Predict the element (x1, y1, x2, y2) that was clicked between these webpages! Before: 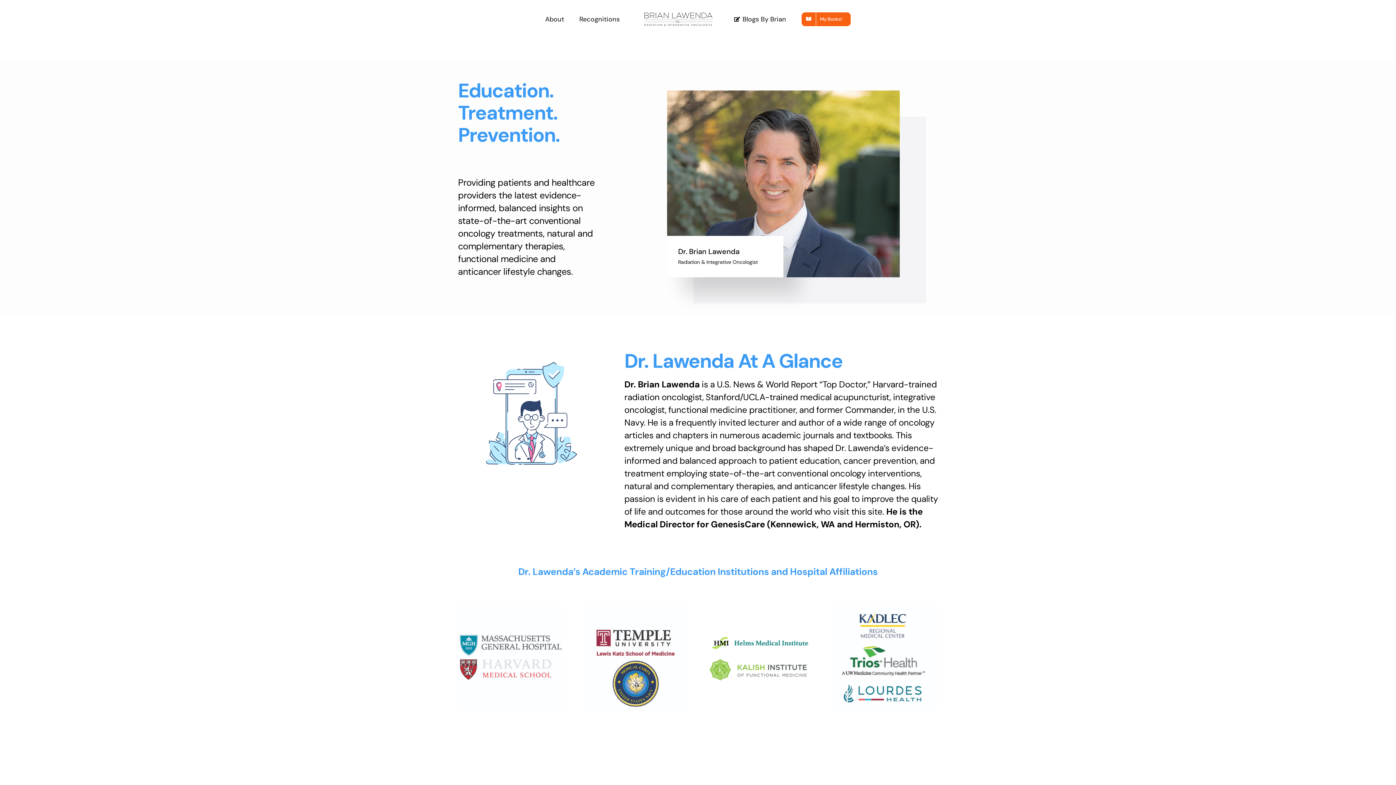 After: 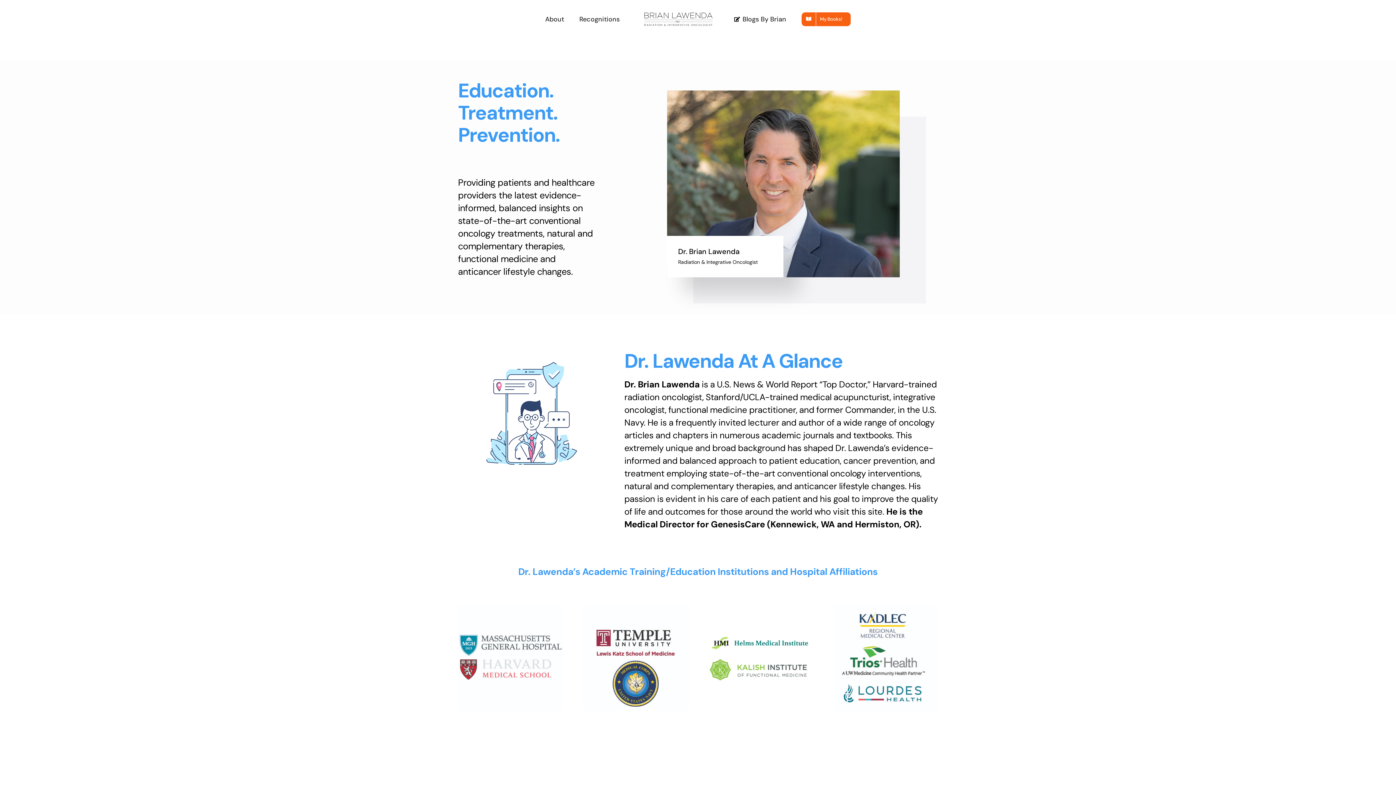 Action: label: Lawenda_badges3-01 bbox: (707, 604, 813, 613)